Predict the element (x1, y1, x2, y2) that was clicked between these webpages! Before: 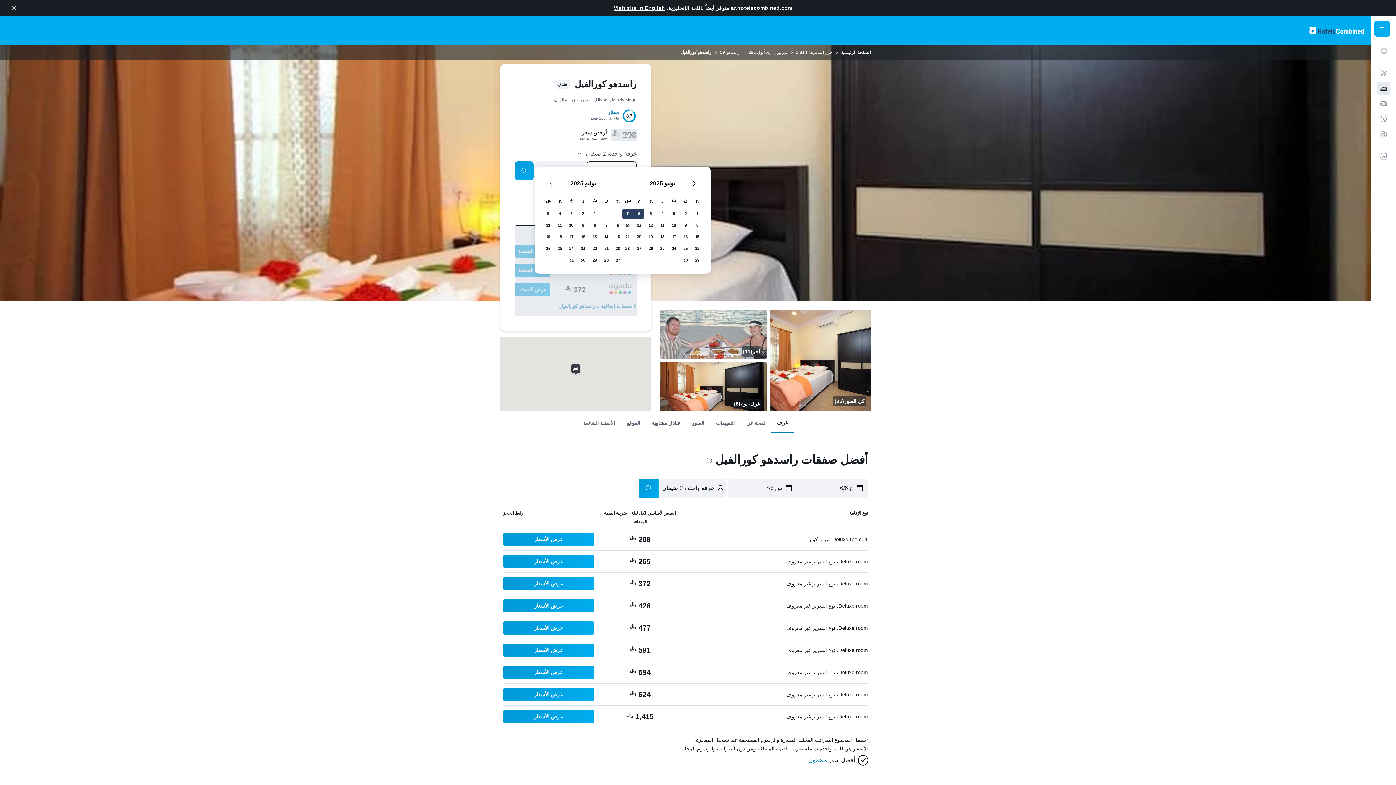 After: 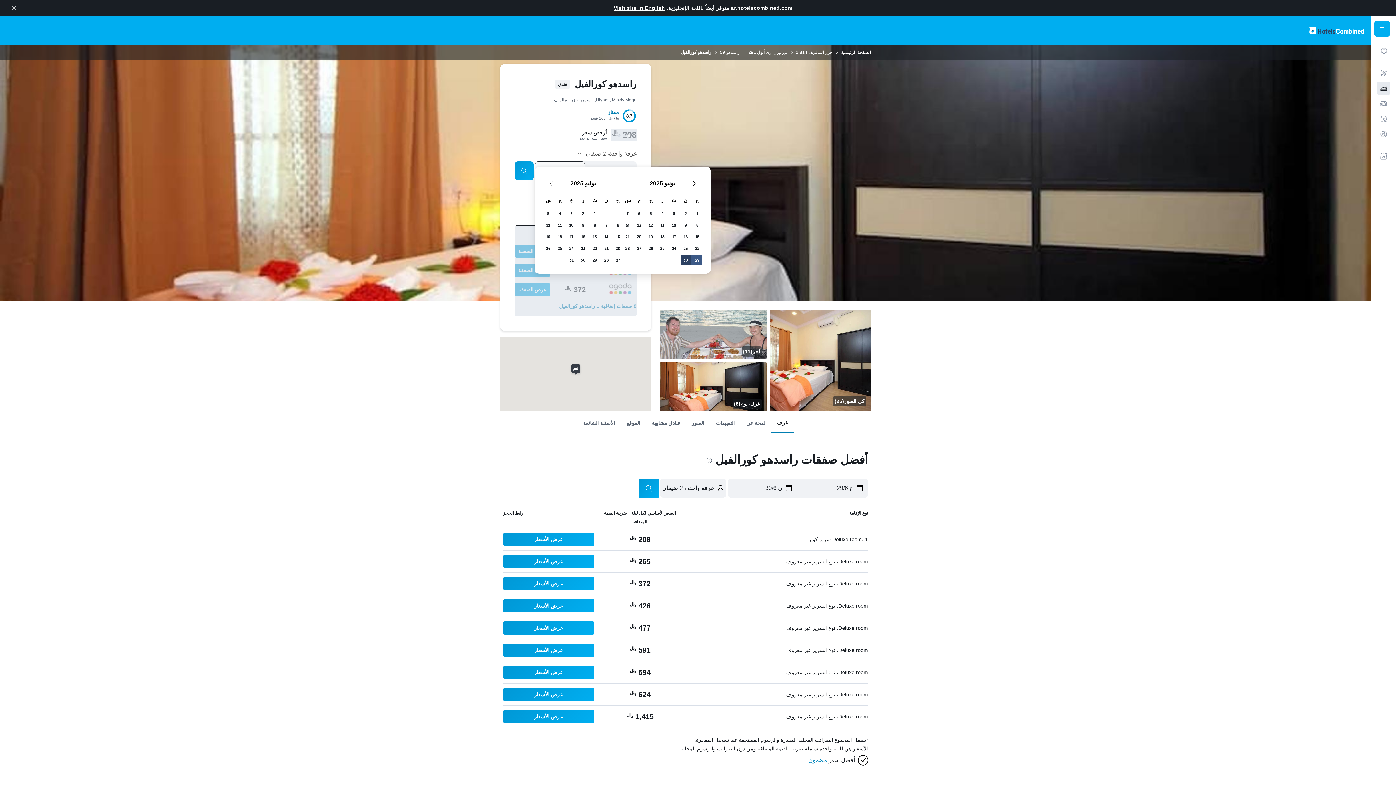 Action: label: يونيو 29 2025 bbox: (691, 254, 703, 266)